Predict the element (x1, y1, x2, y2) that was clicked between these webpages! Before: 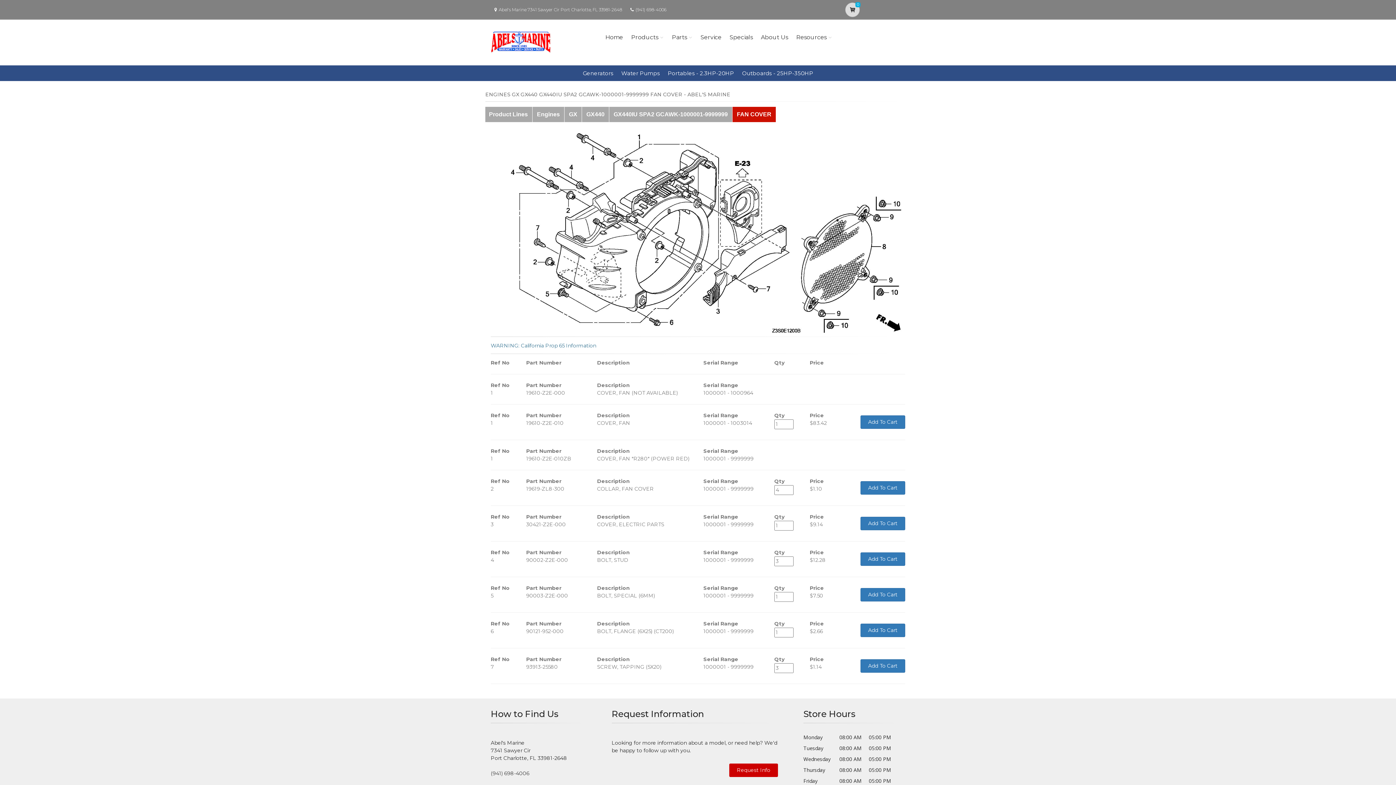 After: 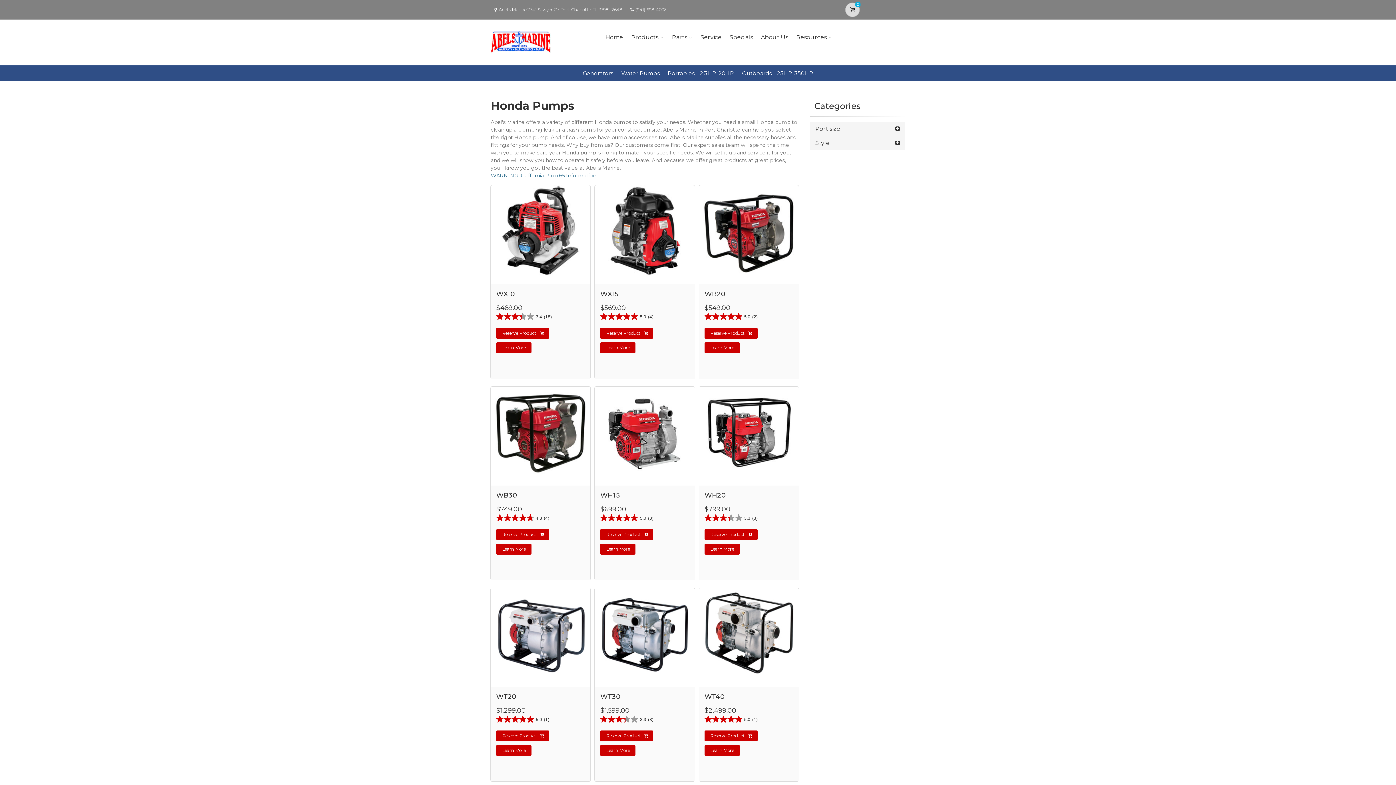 Action: bbox: (621, 69, 660, 76) label: Water Pumps